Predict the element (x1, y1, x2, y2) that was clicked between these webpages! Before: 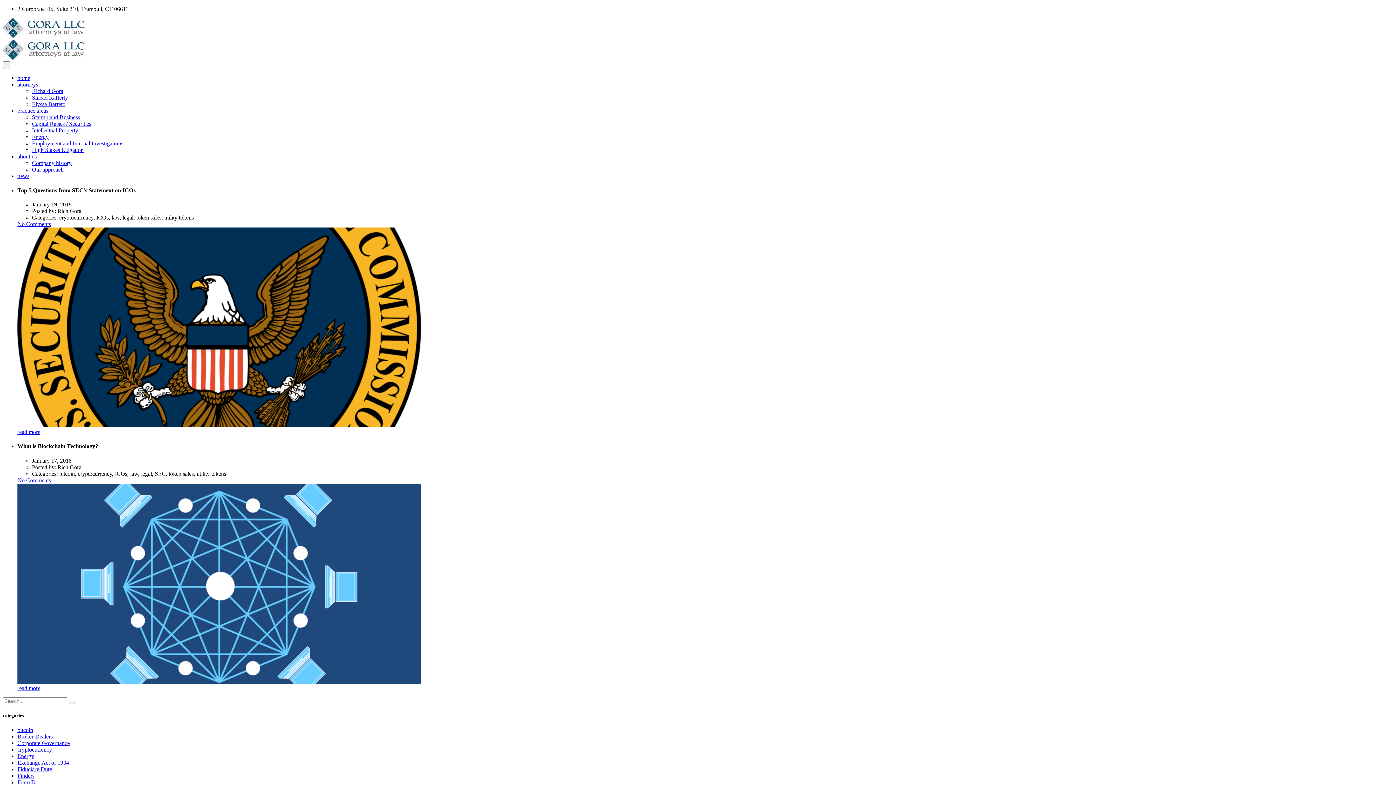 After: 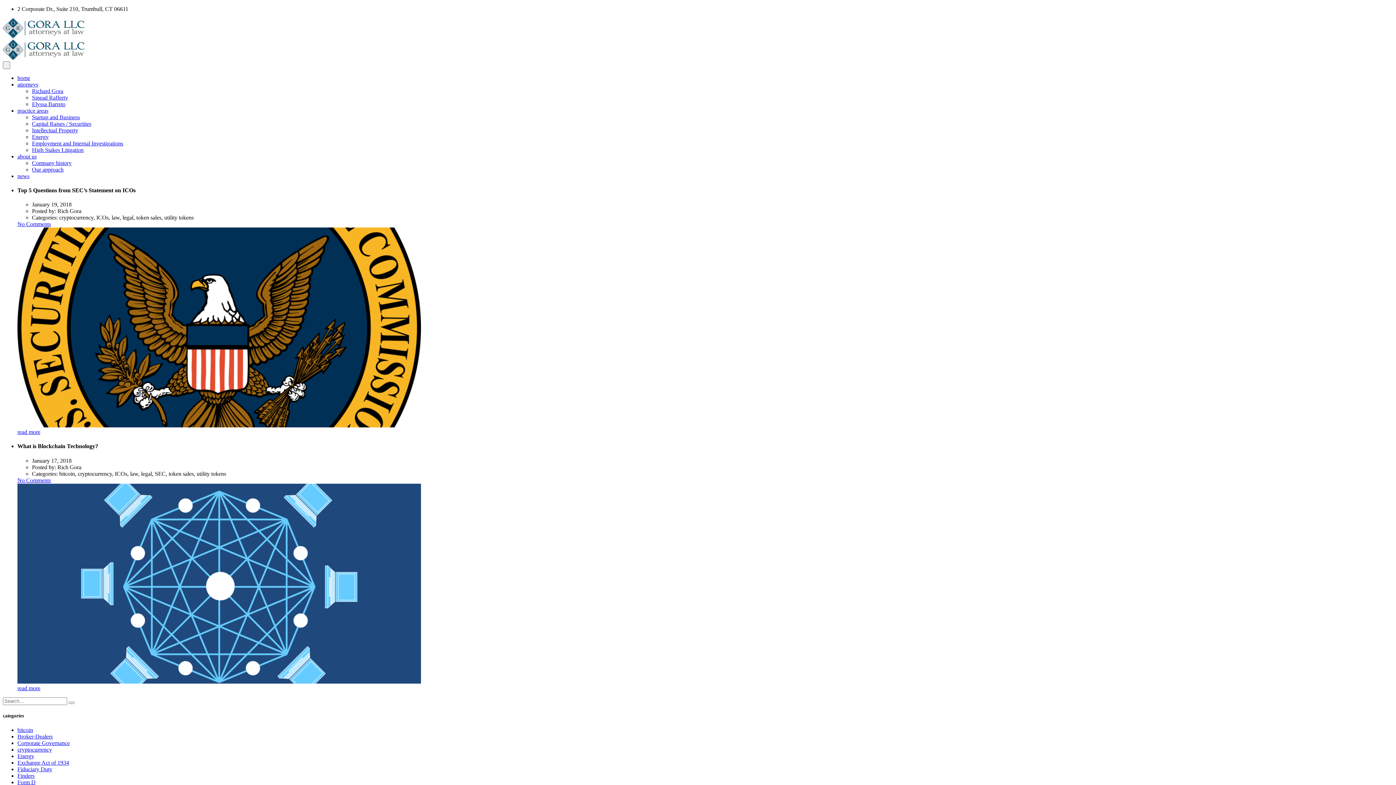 Action: label: cryptocurrency bbox: (17, 746, 52, 753)